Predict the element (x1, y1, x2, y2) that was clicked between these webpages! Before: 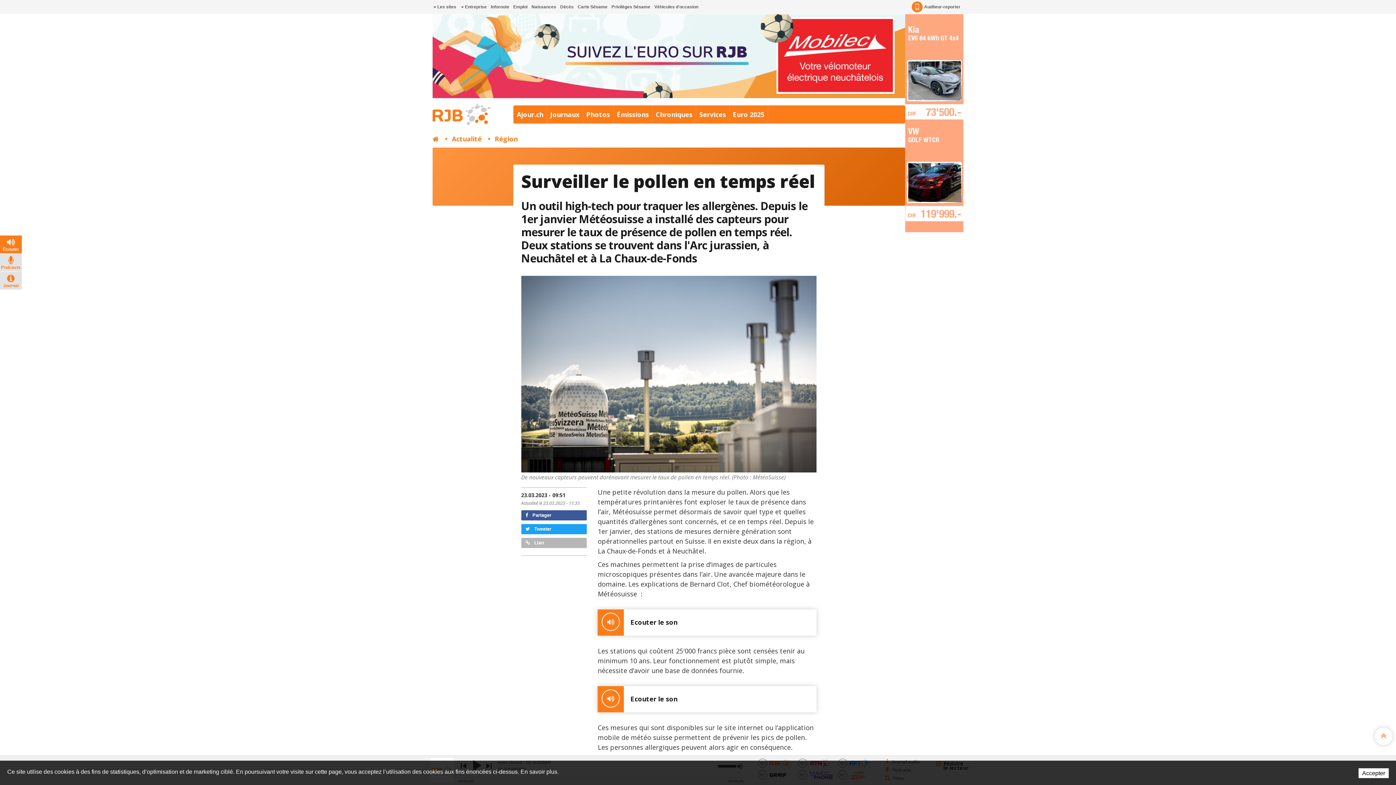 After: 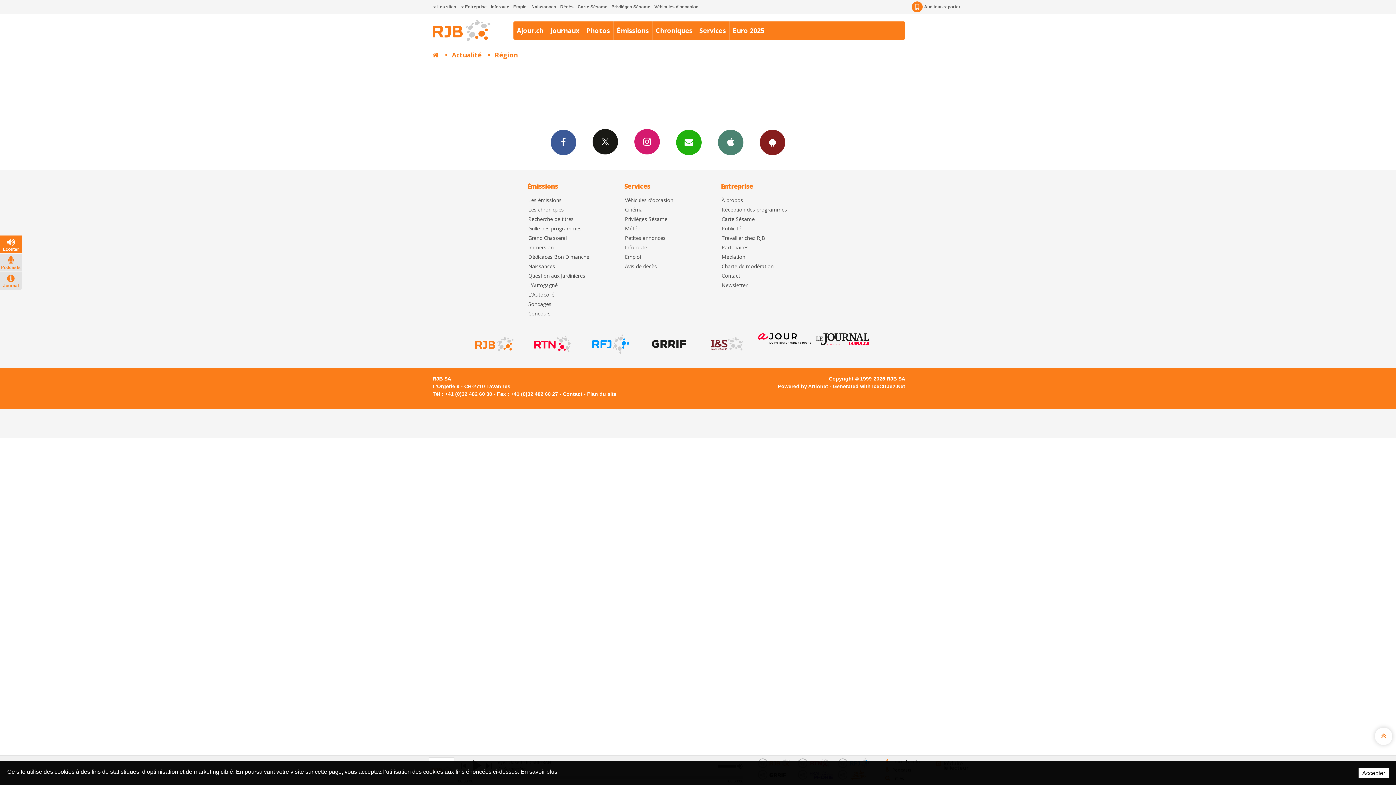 Action: bbox: (494, 134, 517, 143) label: Région